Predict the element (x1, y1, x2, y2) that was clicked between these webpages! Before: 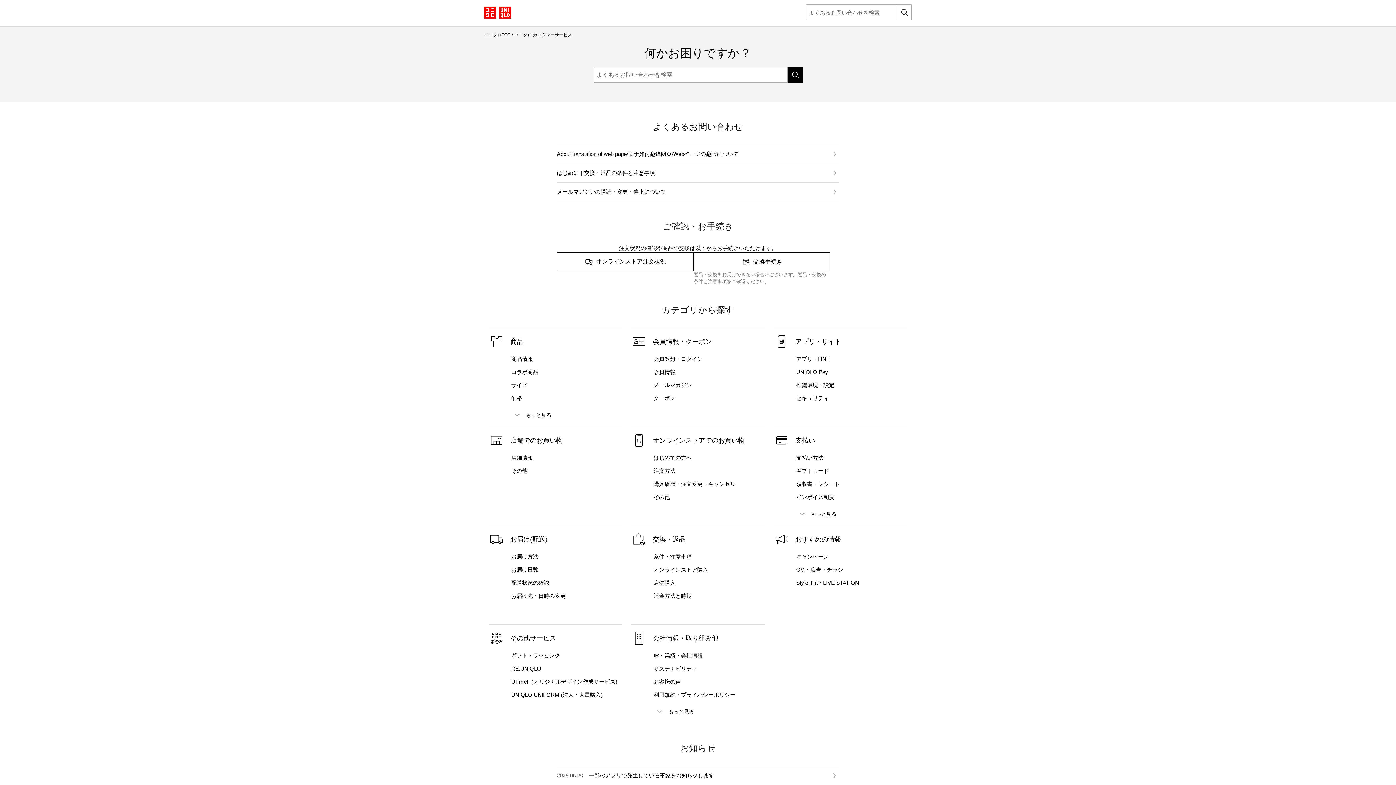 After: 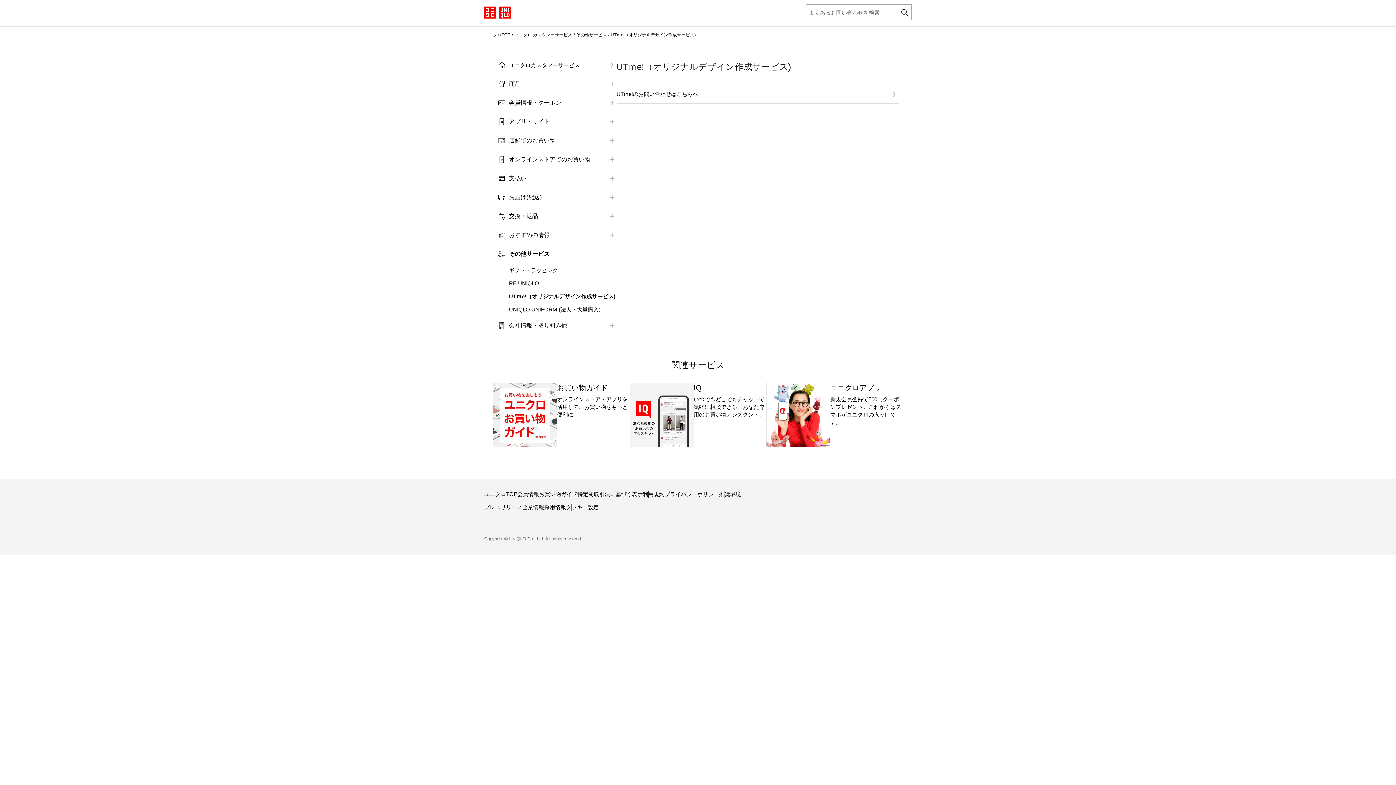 Action: label: UTｍe!（オリジナルデザイン作成サービス) bbox: (511, 678, 622, 685)